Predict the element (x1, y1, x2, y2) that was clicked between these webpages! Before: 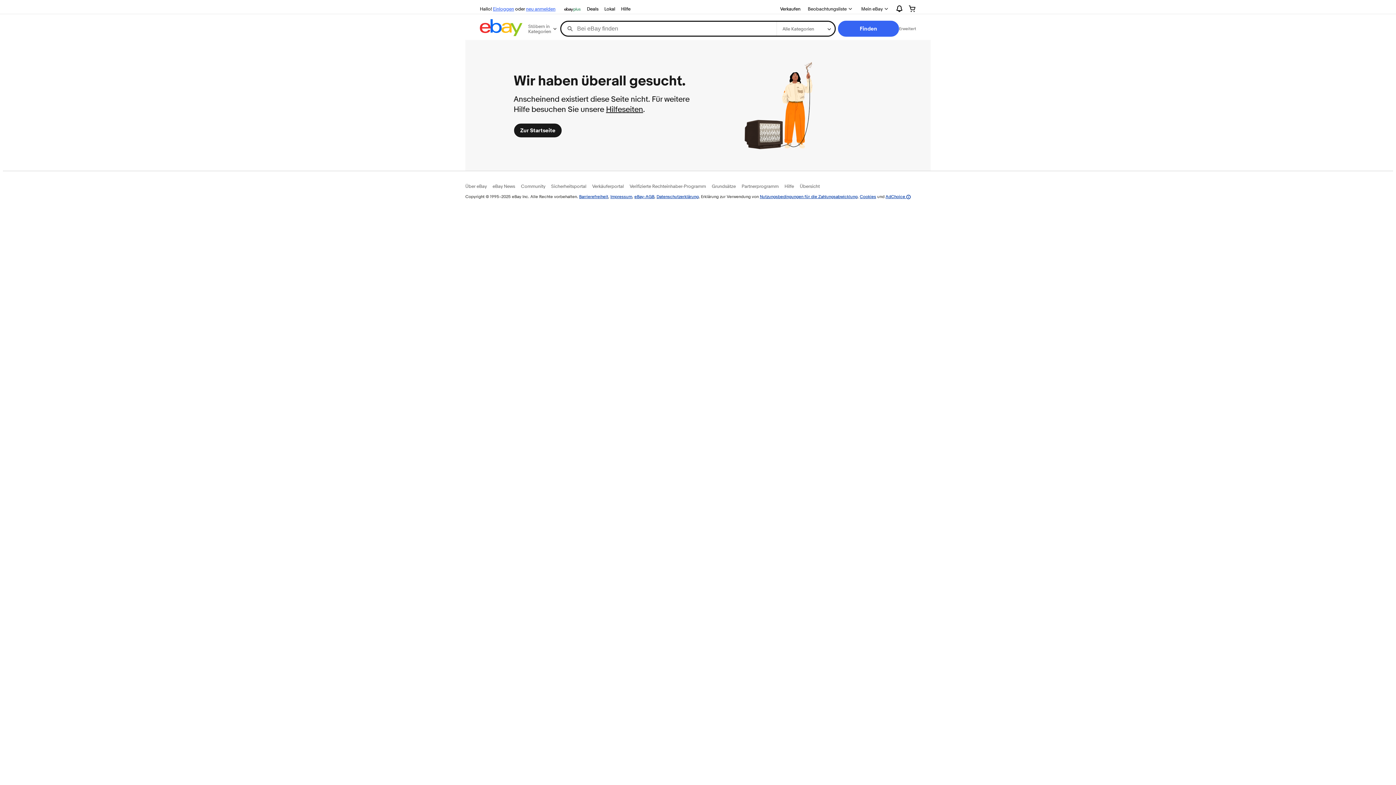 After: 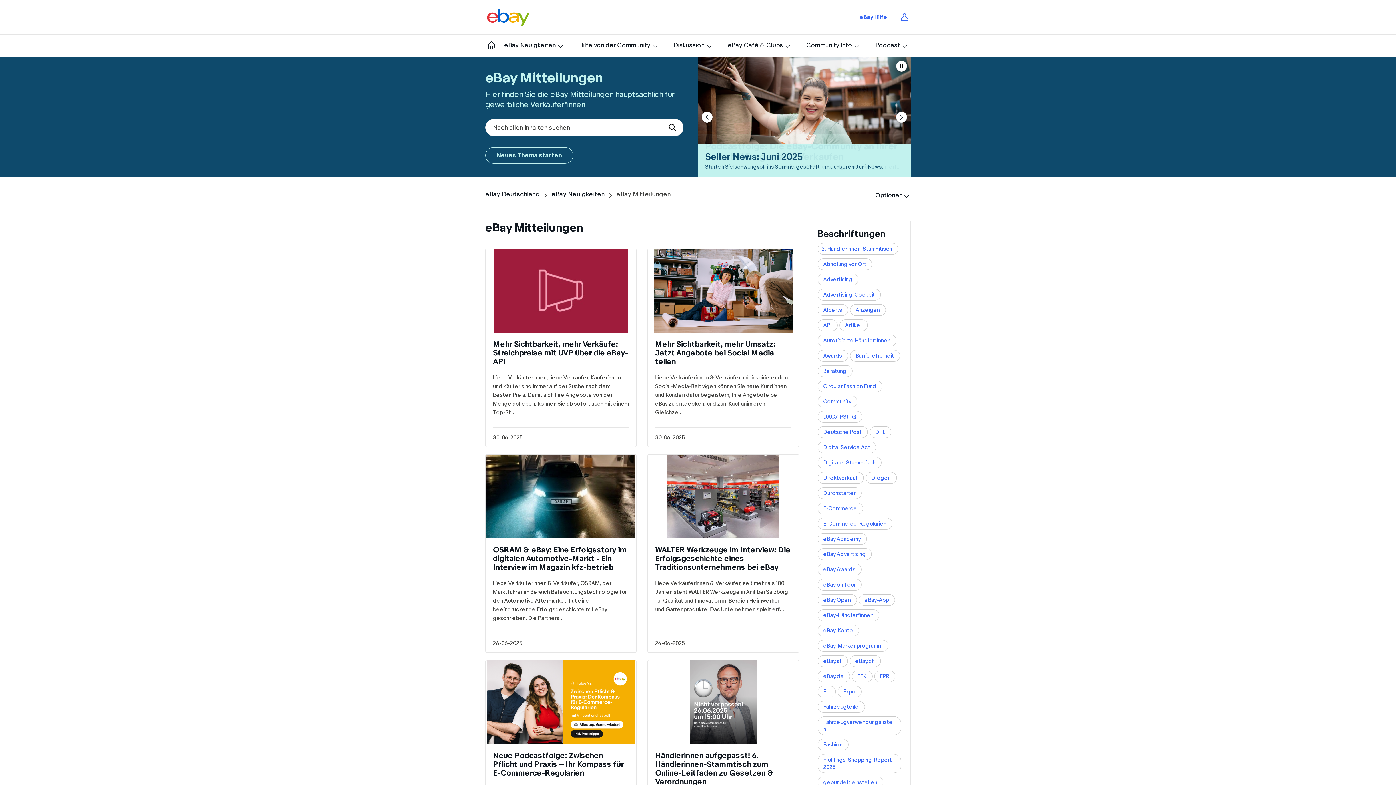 Action: bbox: (492, 183, 515, 189) label: eBay News